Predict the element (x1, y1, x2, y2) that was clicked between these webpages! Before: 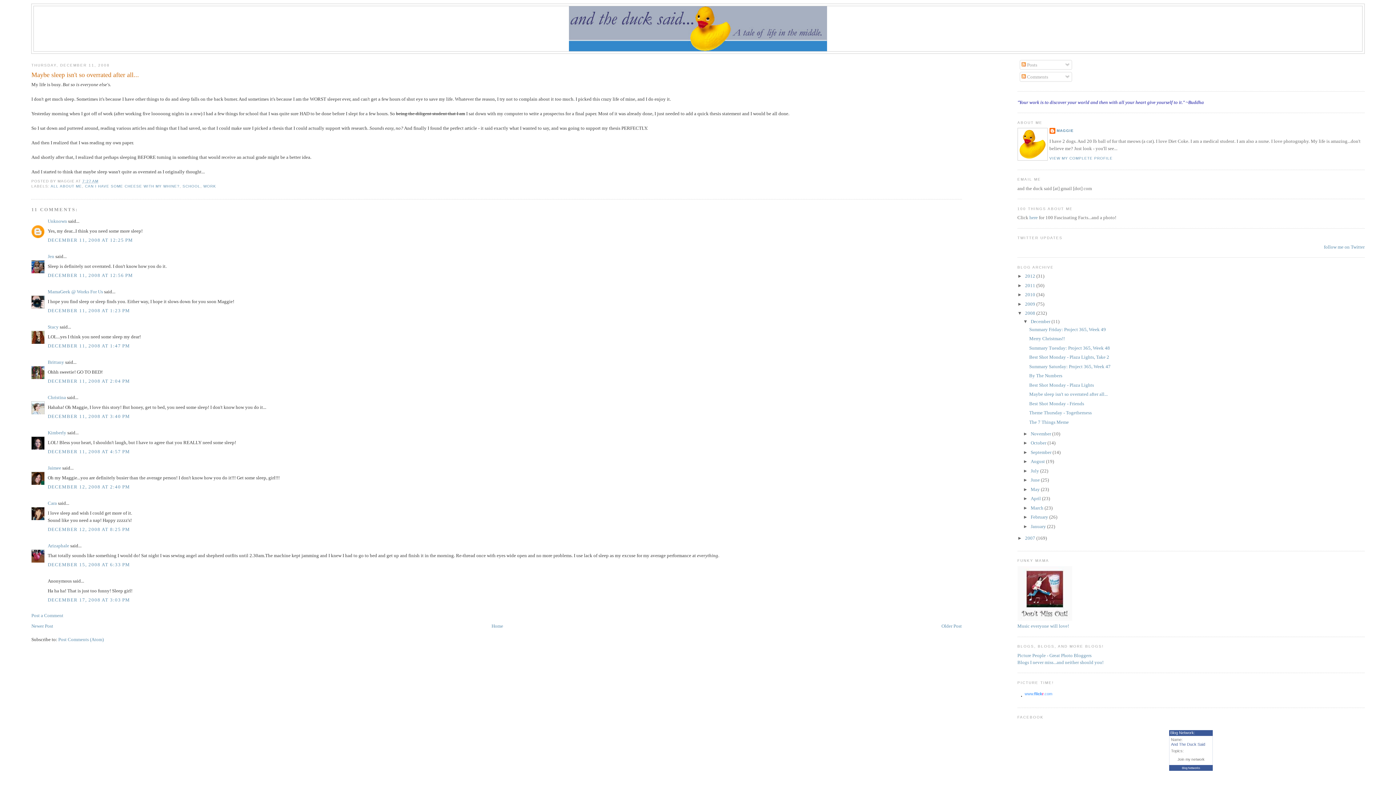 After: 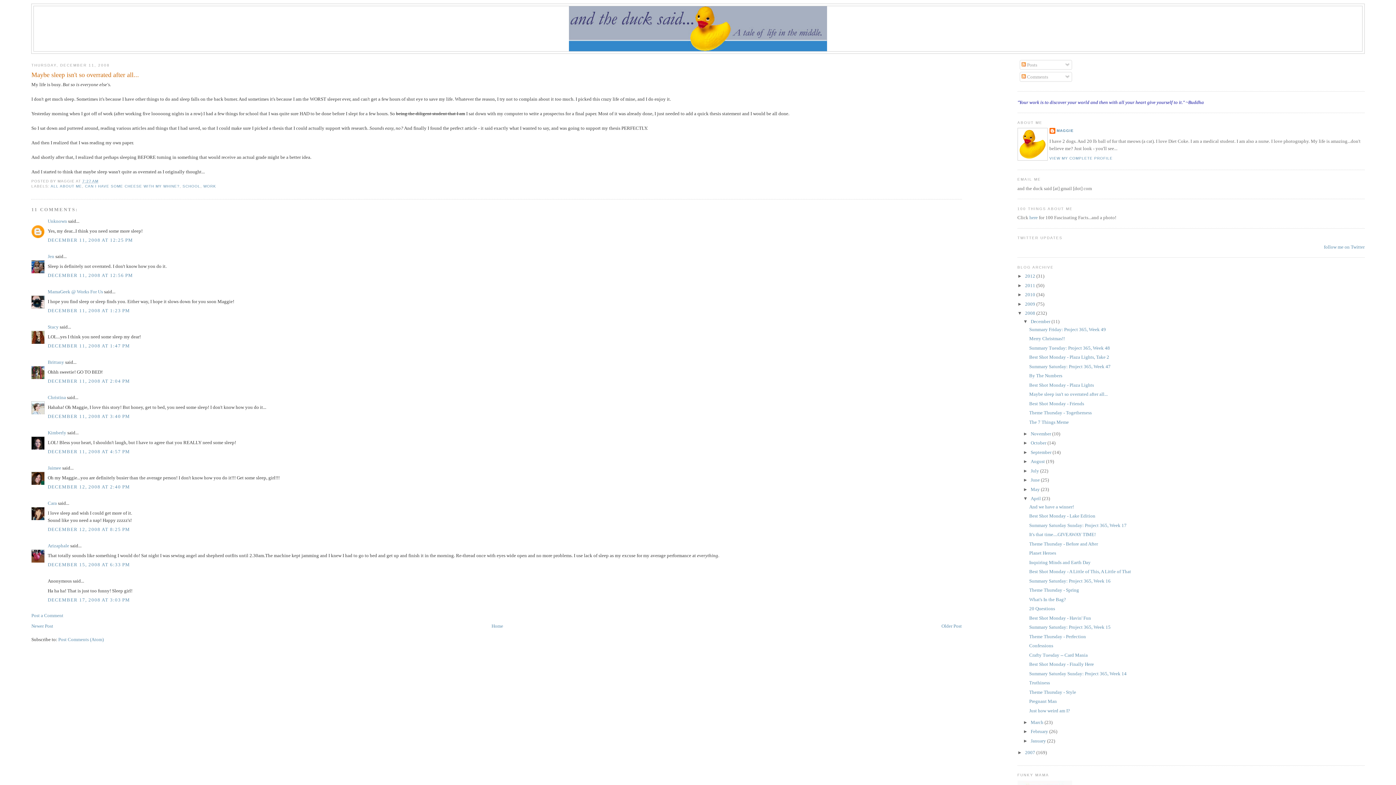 Action: bbox: (1023, 496, 1030, 501) label: ►  